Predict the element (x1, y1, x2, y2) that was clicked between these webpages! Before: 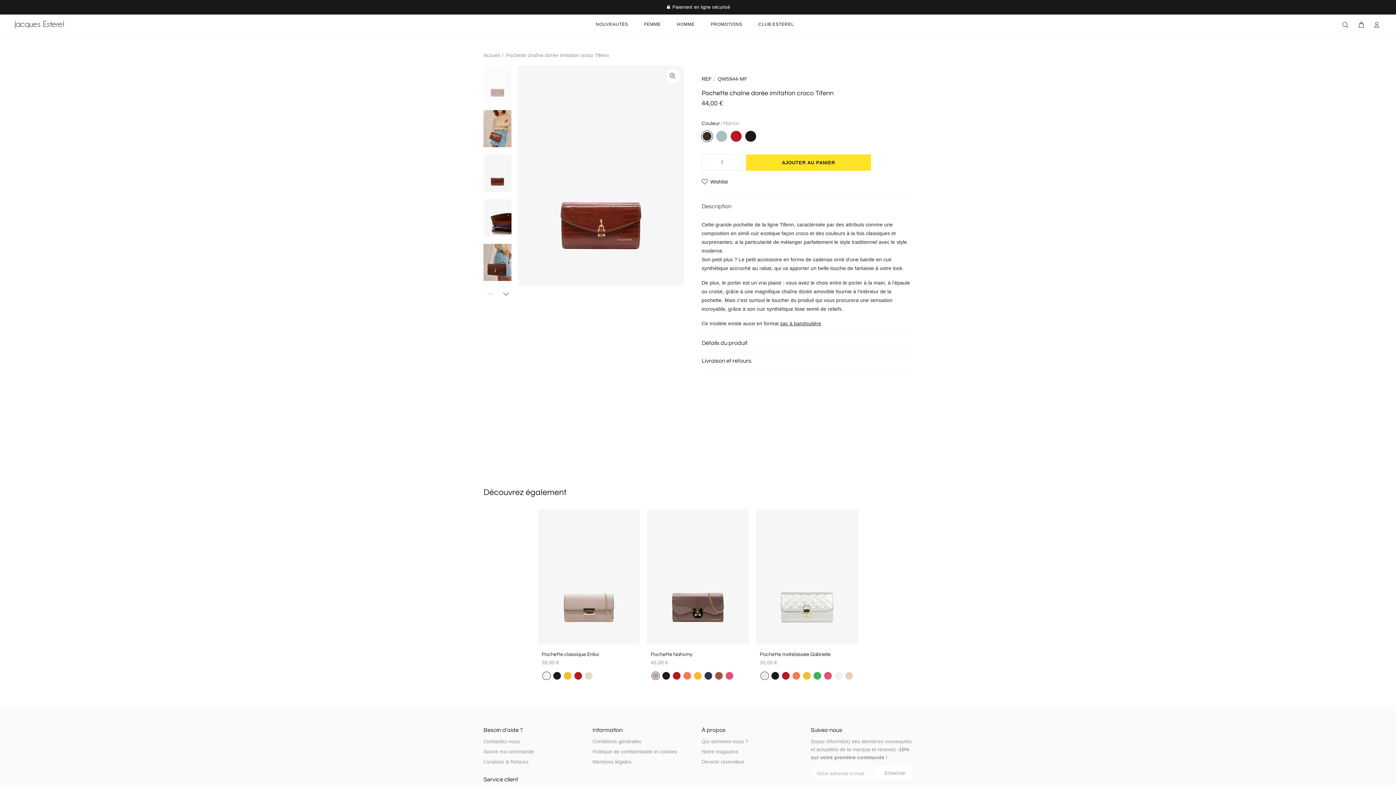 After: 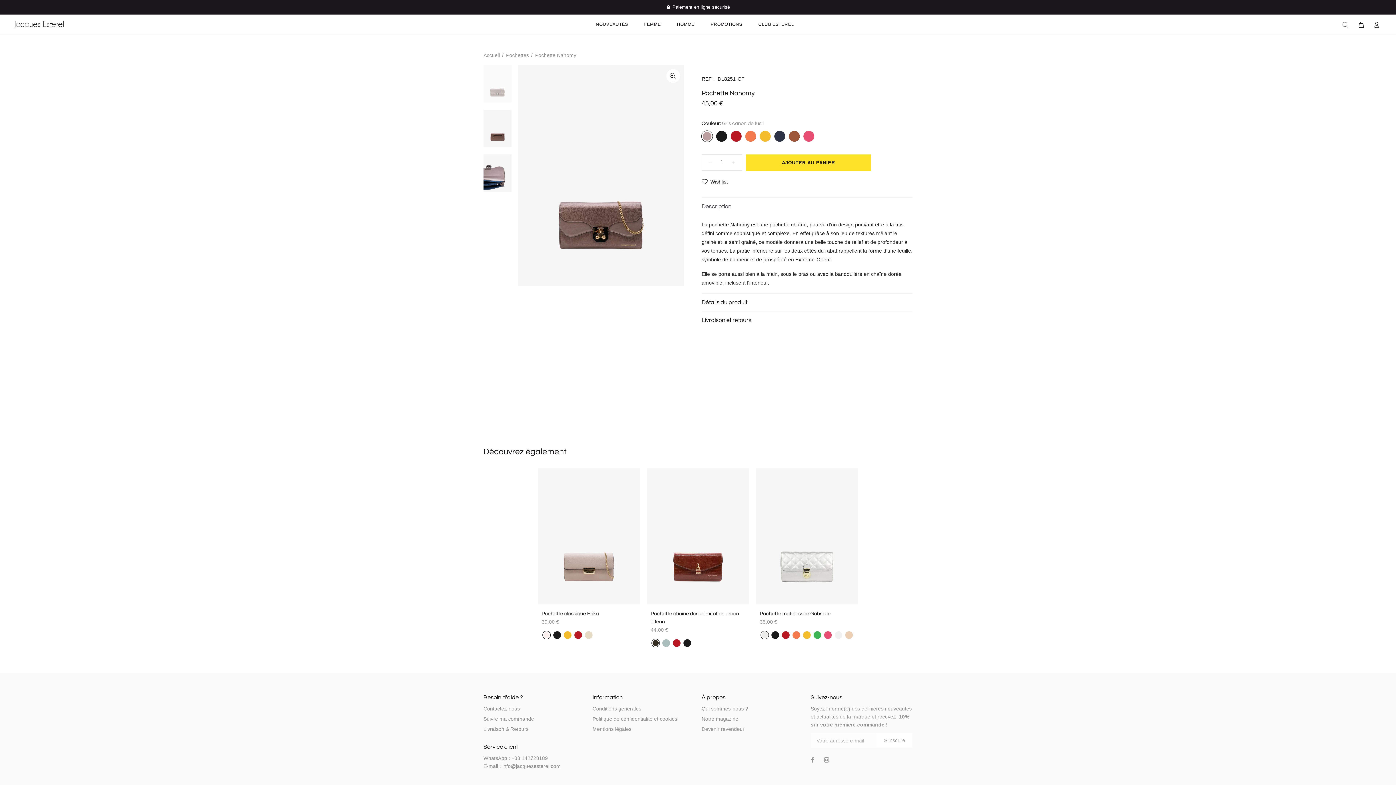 Action: label: Pochette Nahomy bbox: (650, 652, 692, 657)